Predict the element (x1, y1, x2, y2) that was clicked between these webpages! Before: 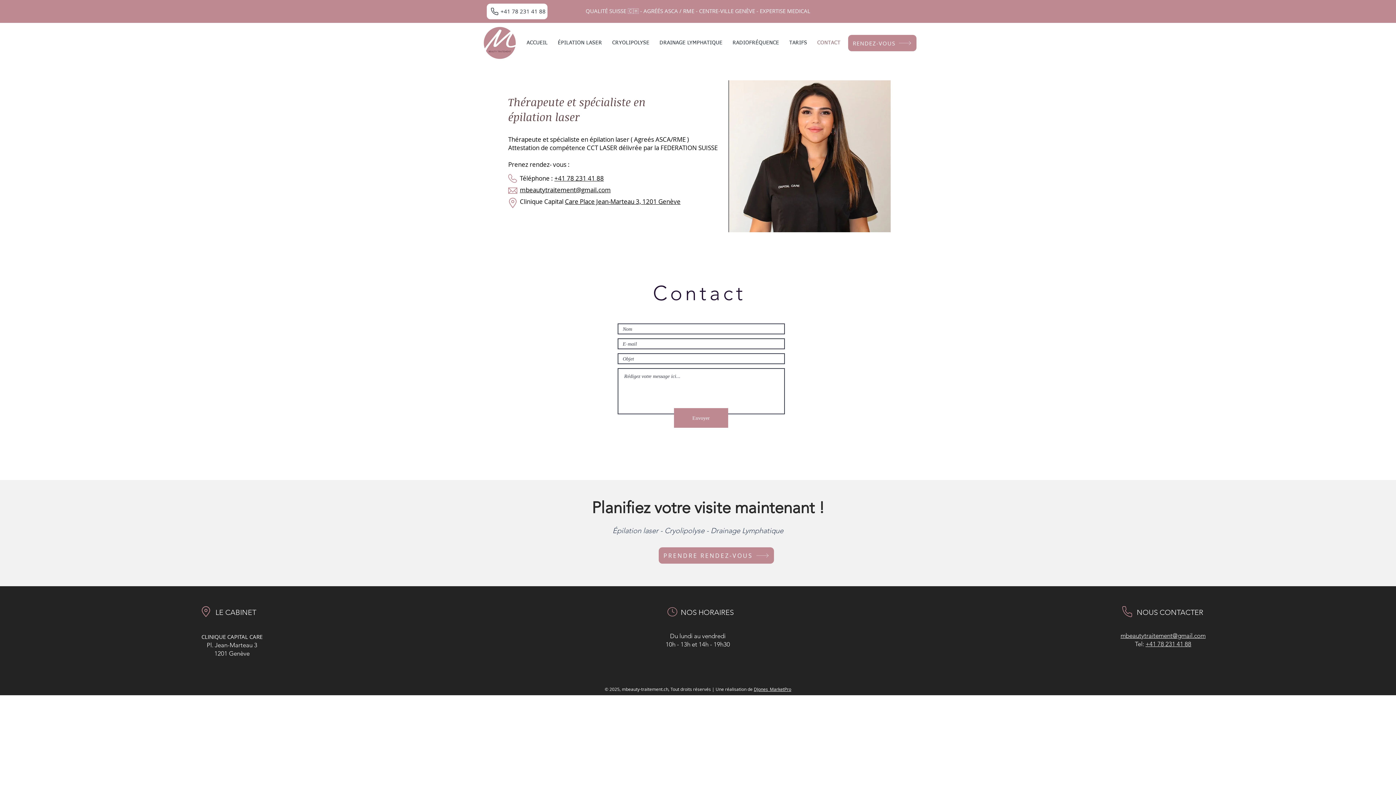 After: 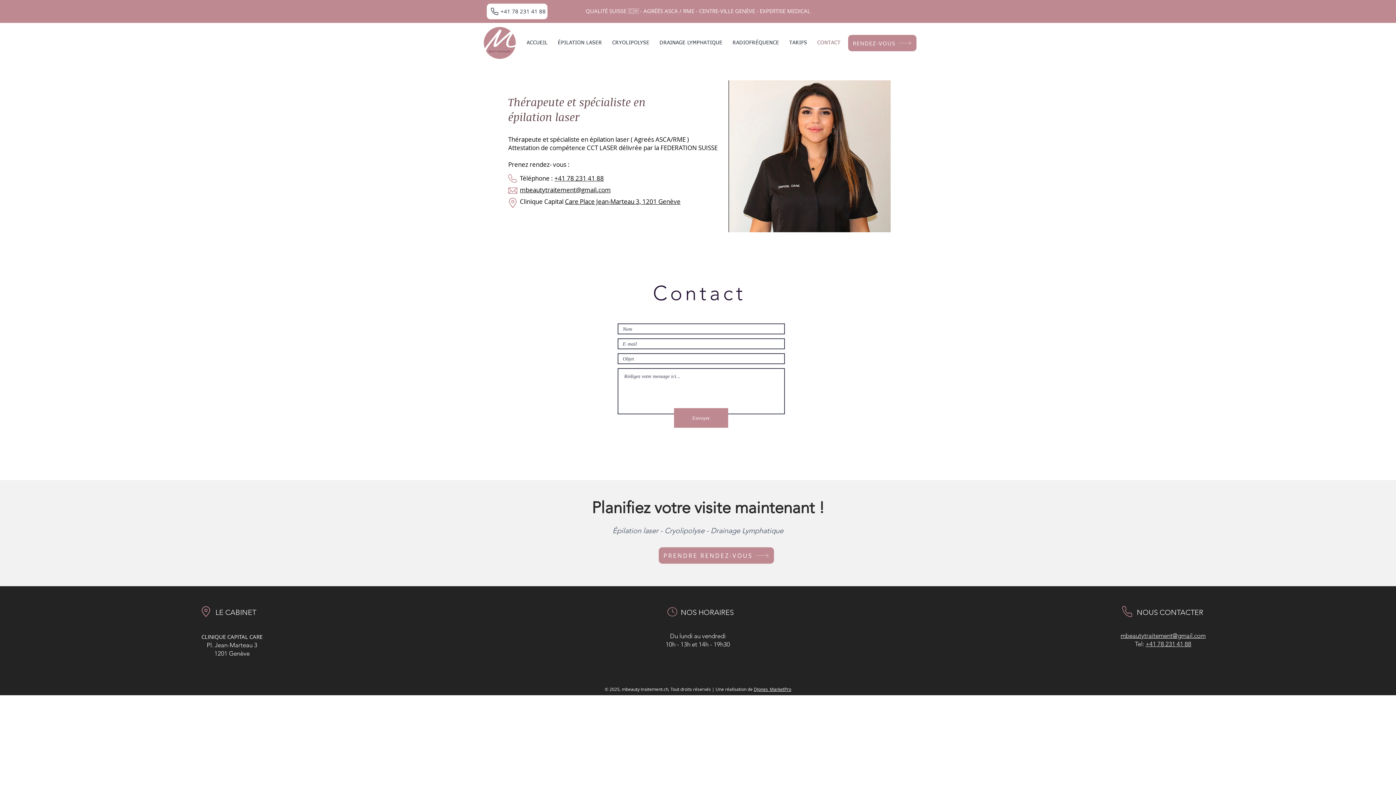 Action: label: +41 78 231 41 88 bbox: (554, 174, 604, 182)